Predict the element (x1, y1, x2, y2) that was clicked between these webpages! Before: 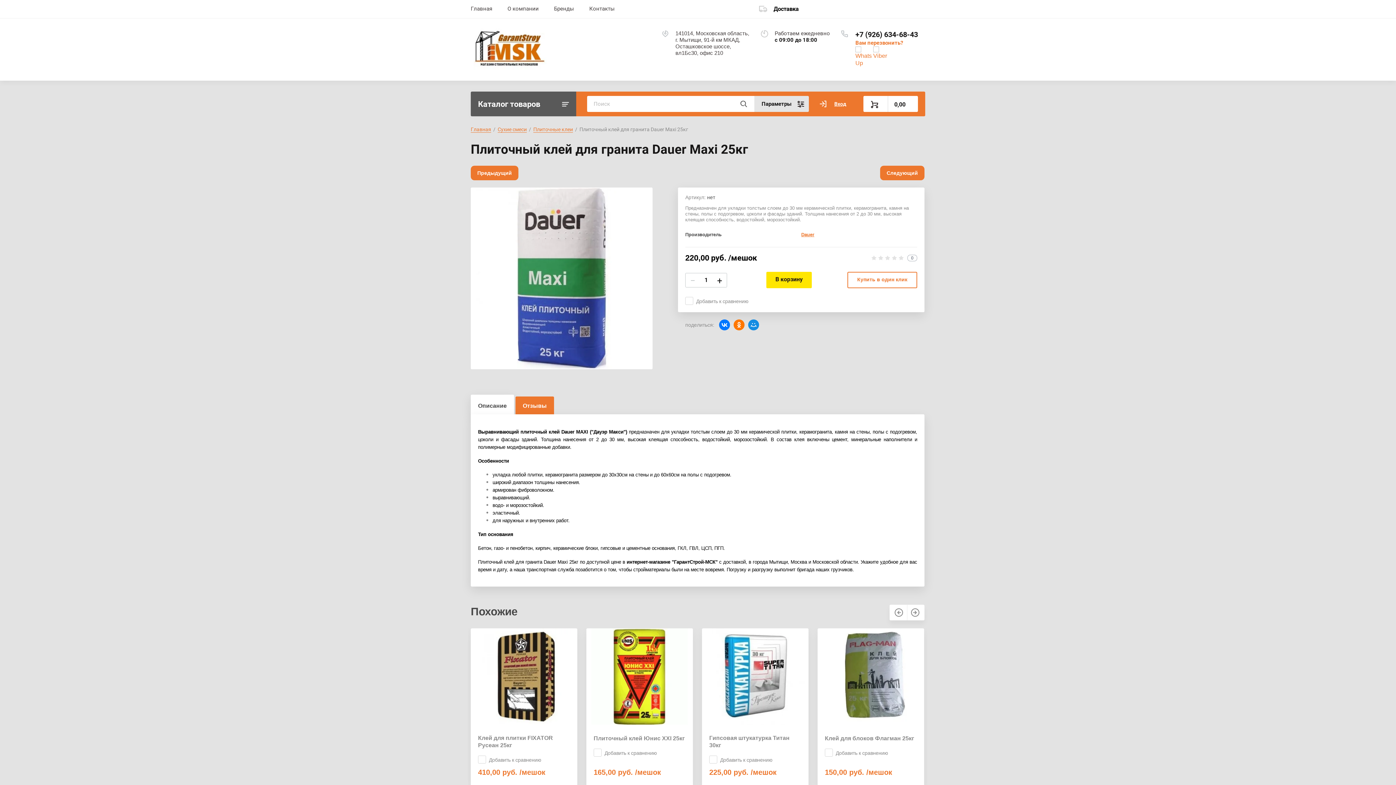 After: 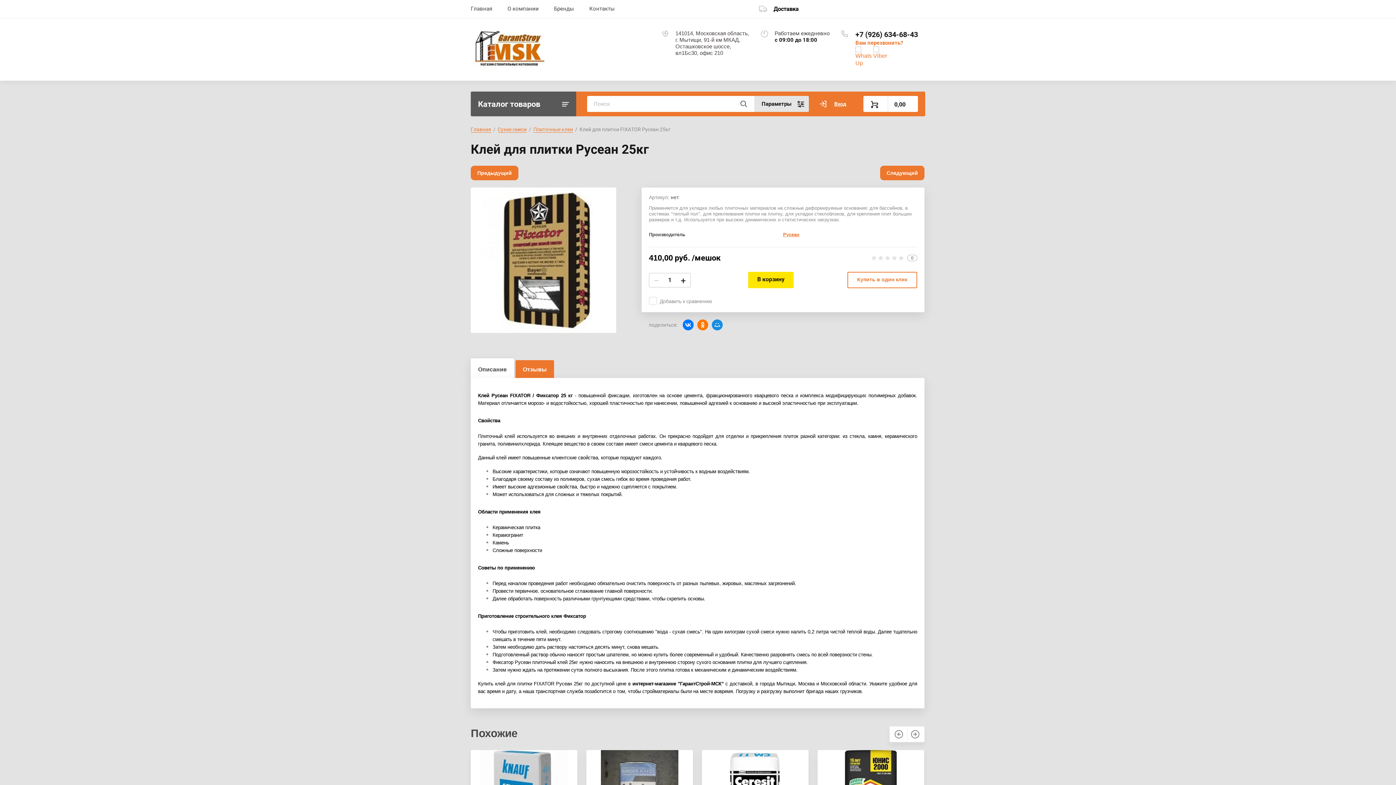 Action: bbox: (478, 735, 570, 749) label: Клей для плитки FIXATOR Русеан 25кг